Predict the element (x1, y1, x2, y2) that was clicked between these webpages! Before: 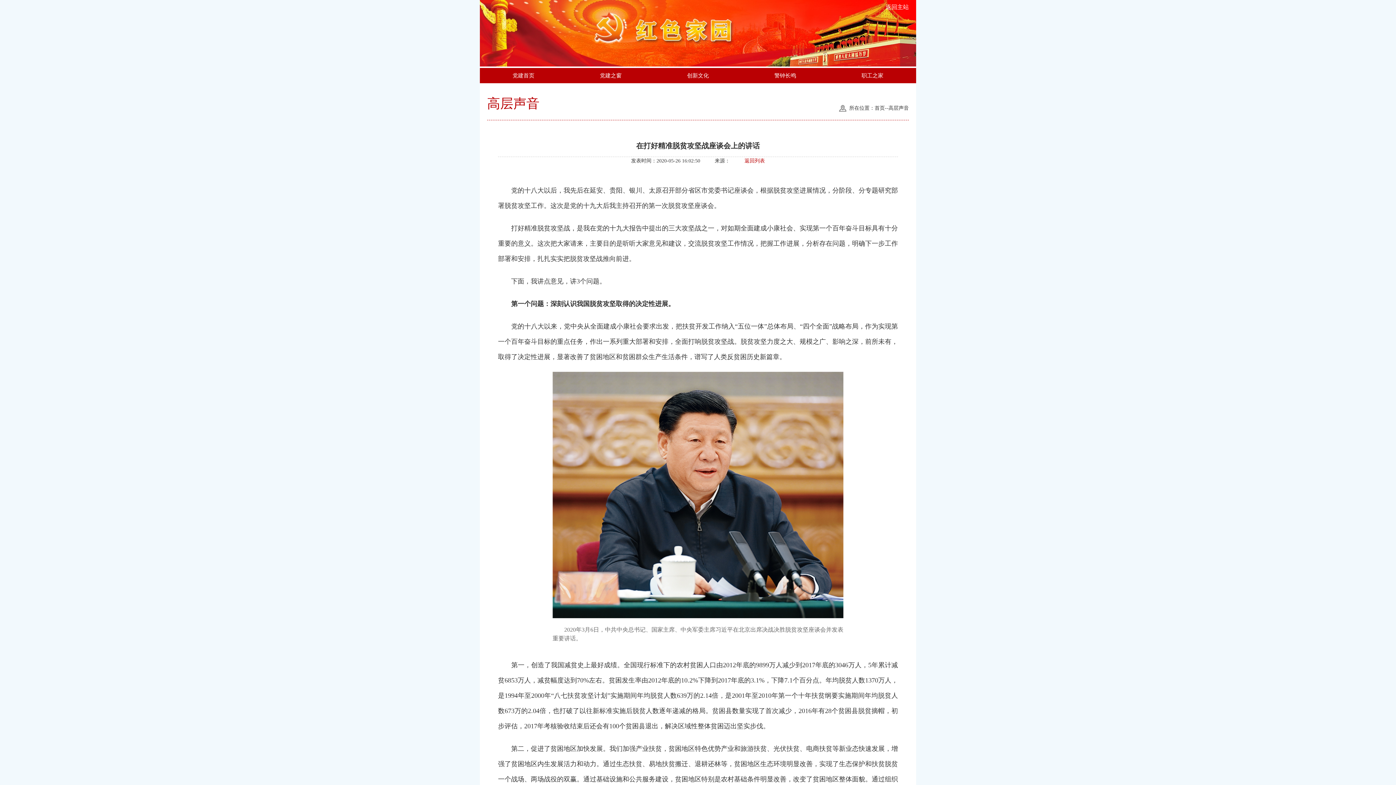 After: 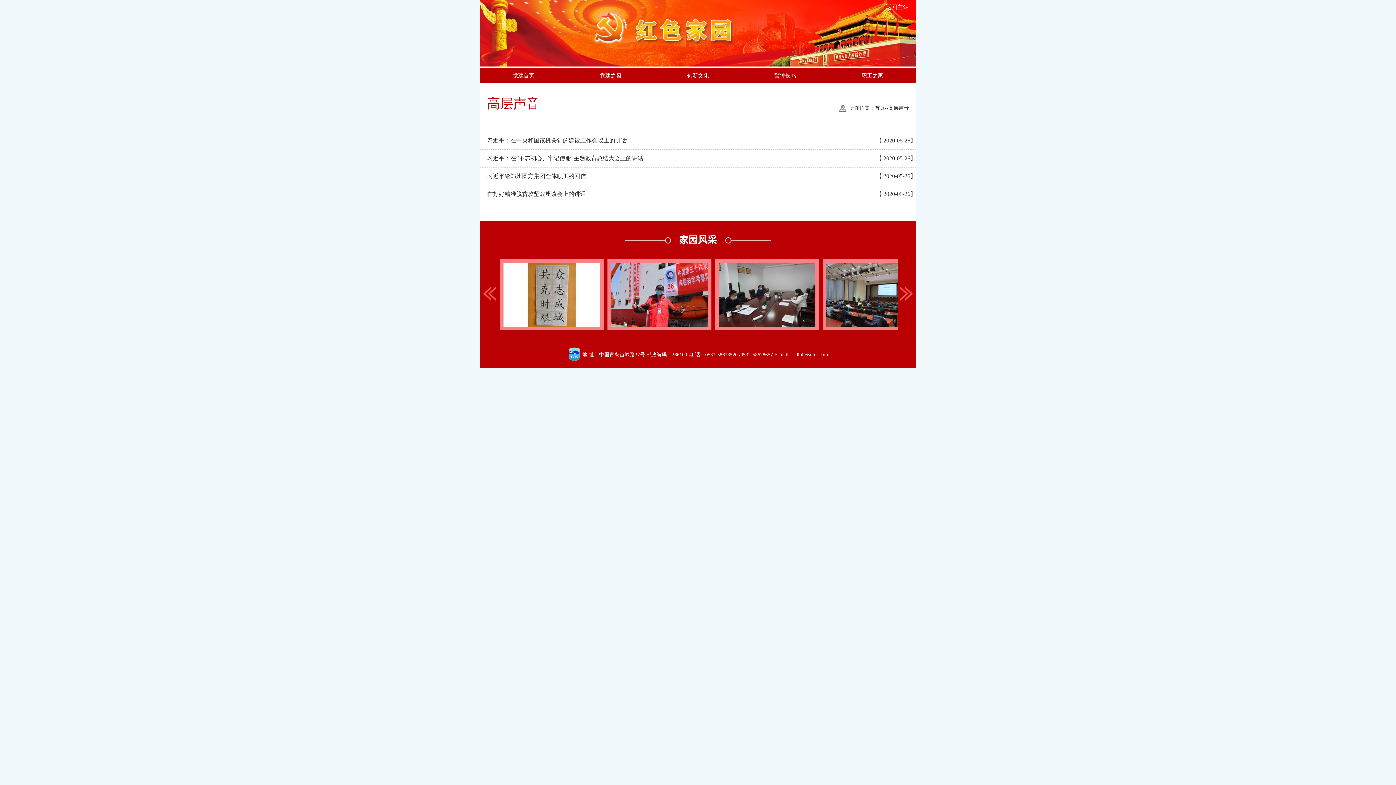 Action: bbox: (744, 158, 765, 163) label: 返回列表